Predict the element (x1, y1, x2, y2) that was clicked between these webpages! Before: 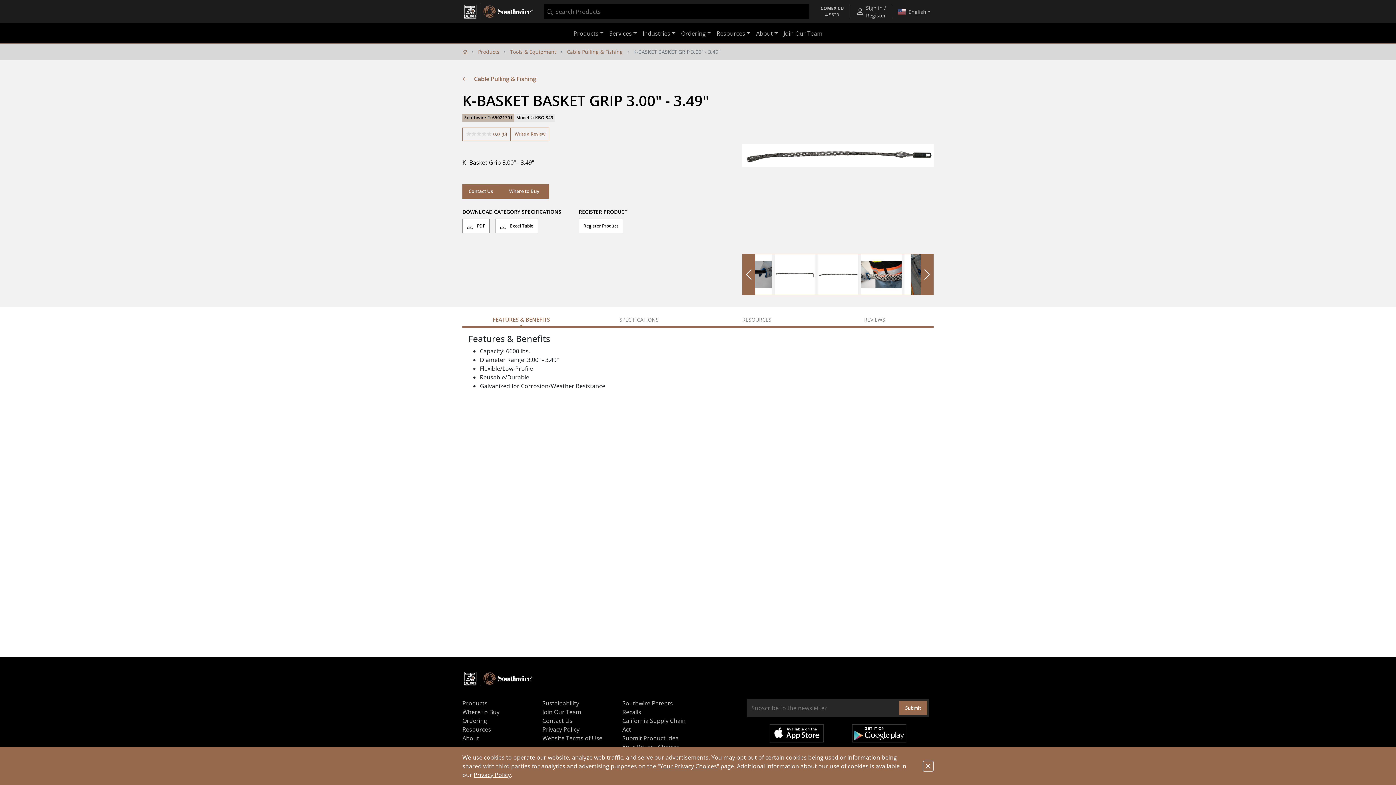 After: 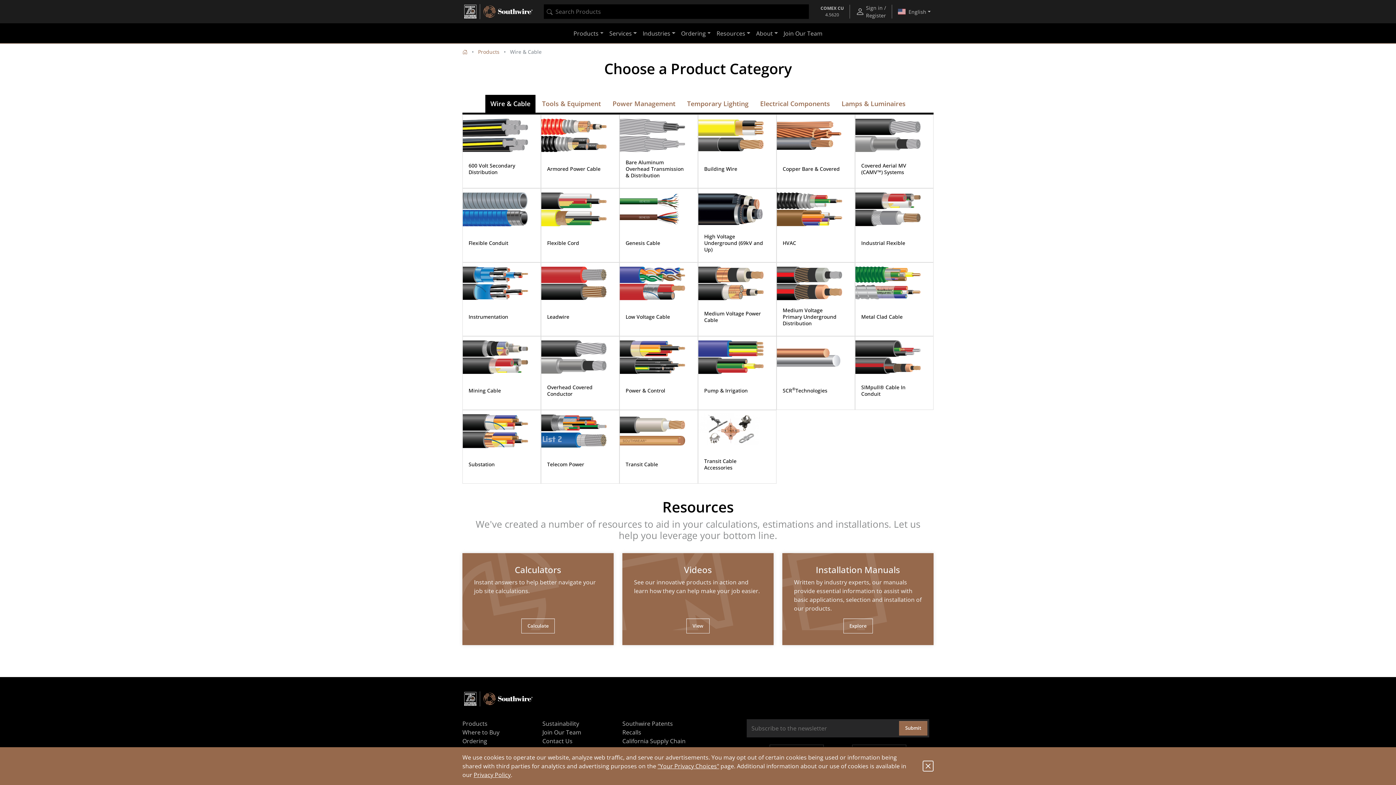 Action: bbox: (462, 699, 533, 708) label: Products